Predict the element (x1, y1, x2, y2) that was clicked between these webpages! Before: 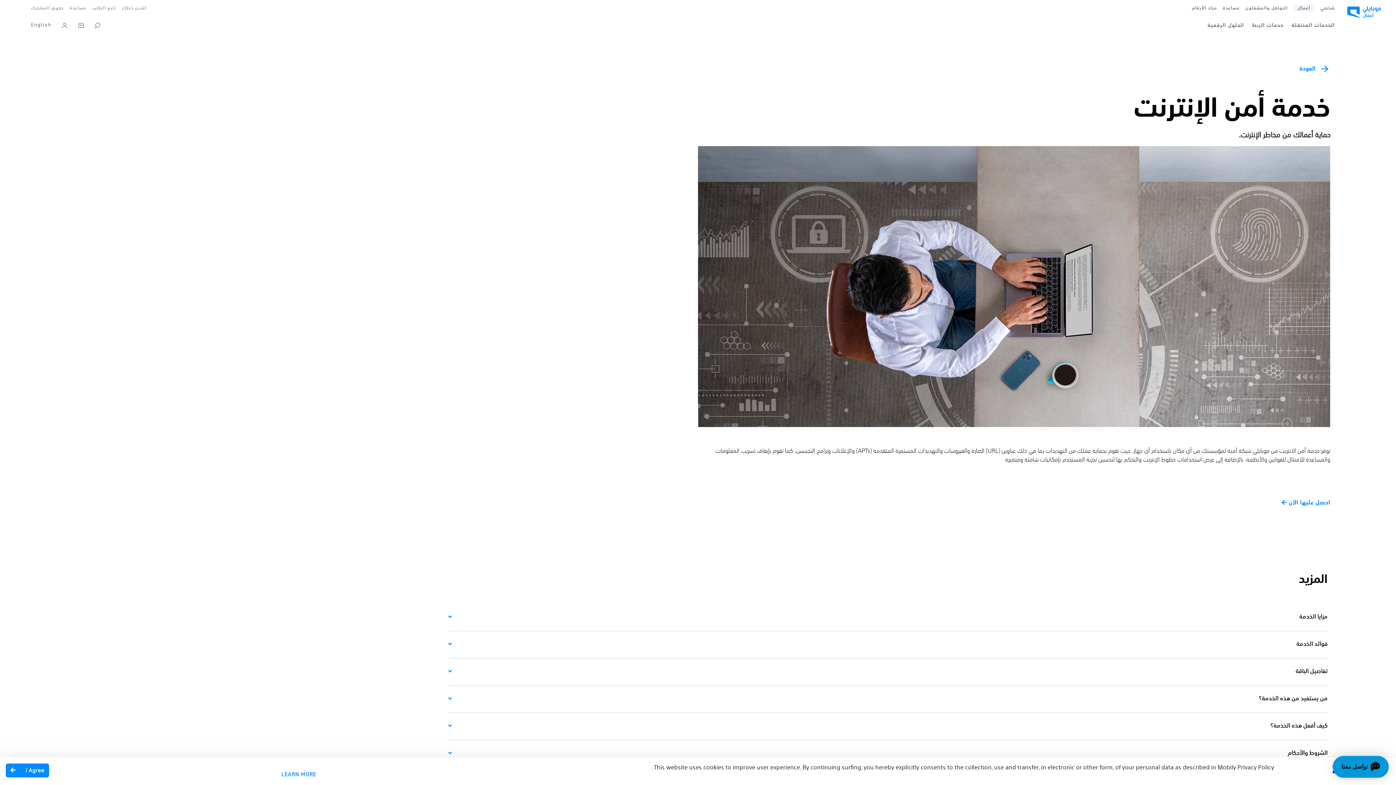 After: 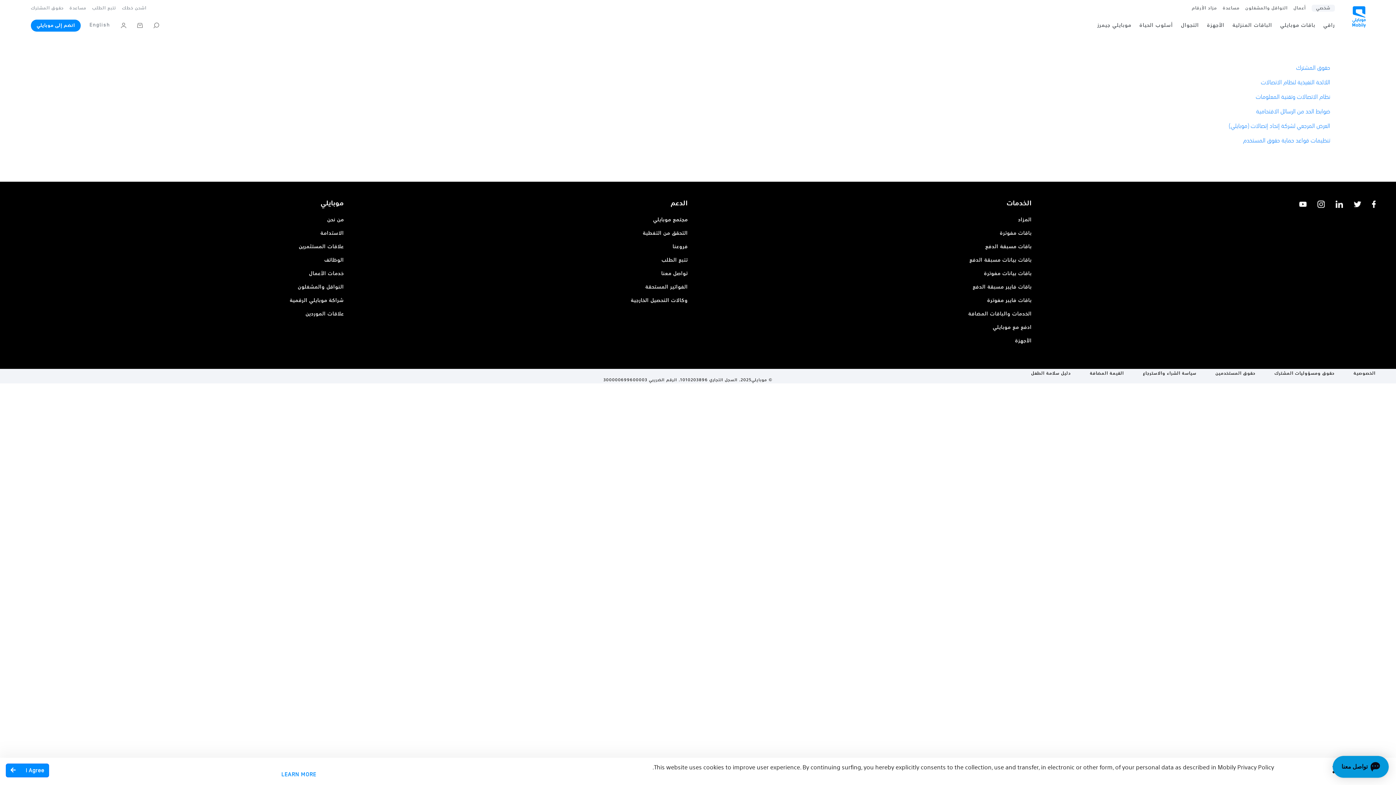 Action: bbox: (30, 6, 63, 10) label: حقوق المشترك